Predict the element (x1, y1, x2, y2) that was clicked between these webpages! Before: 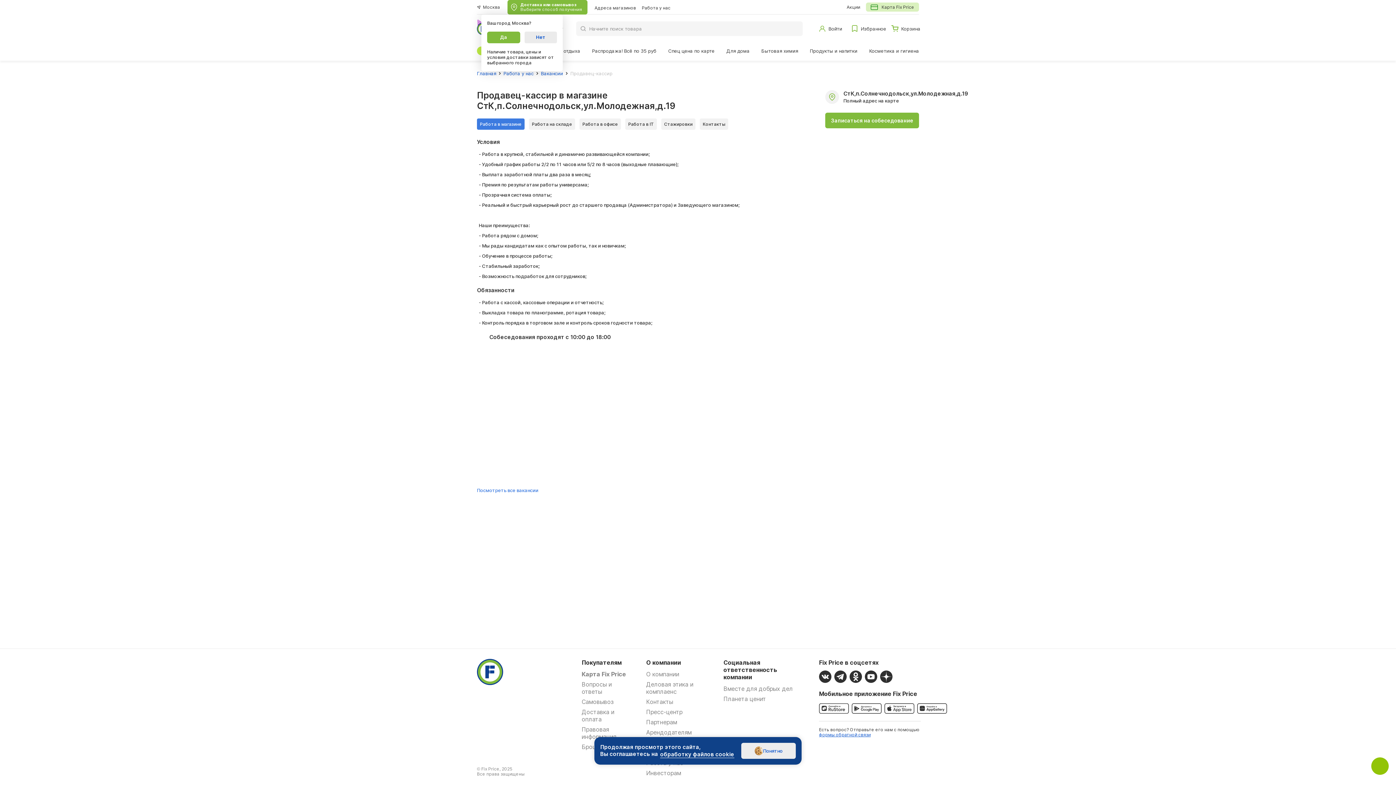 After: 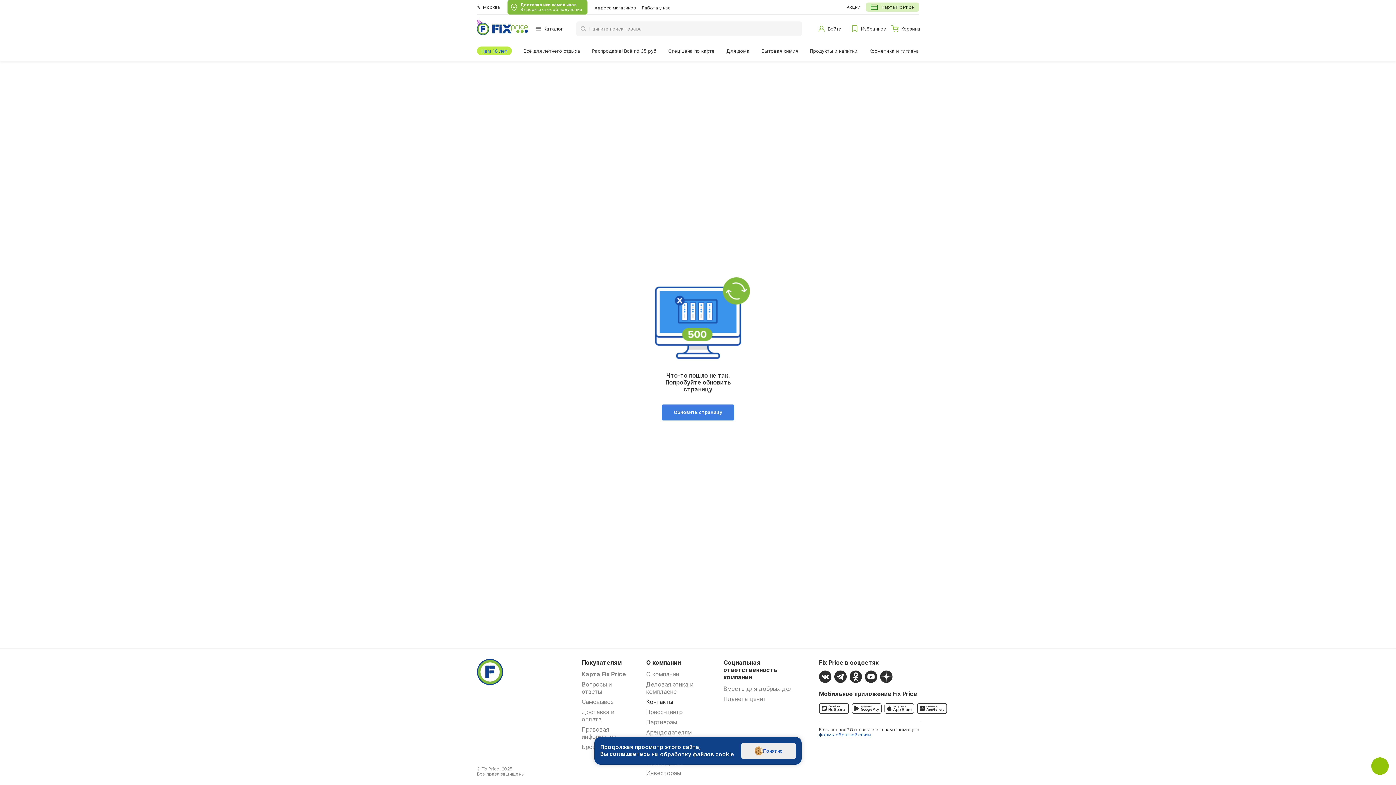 Action: bbox: (646, 698, 673, 705) label: Контакты